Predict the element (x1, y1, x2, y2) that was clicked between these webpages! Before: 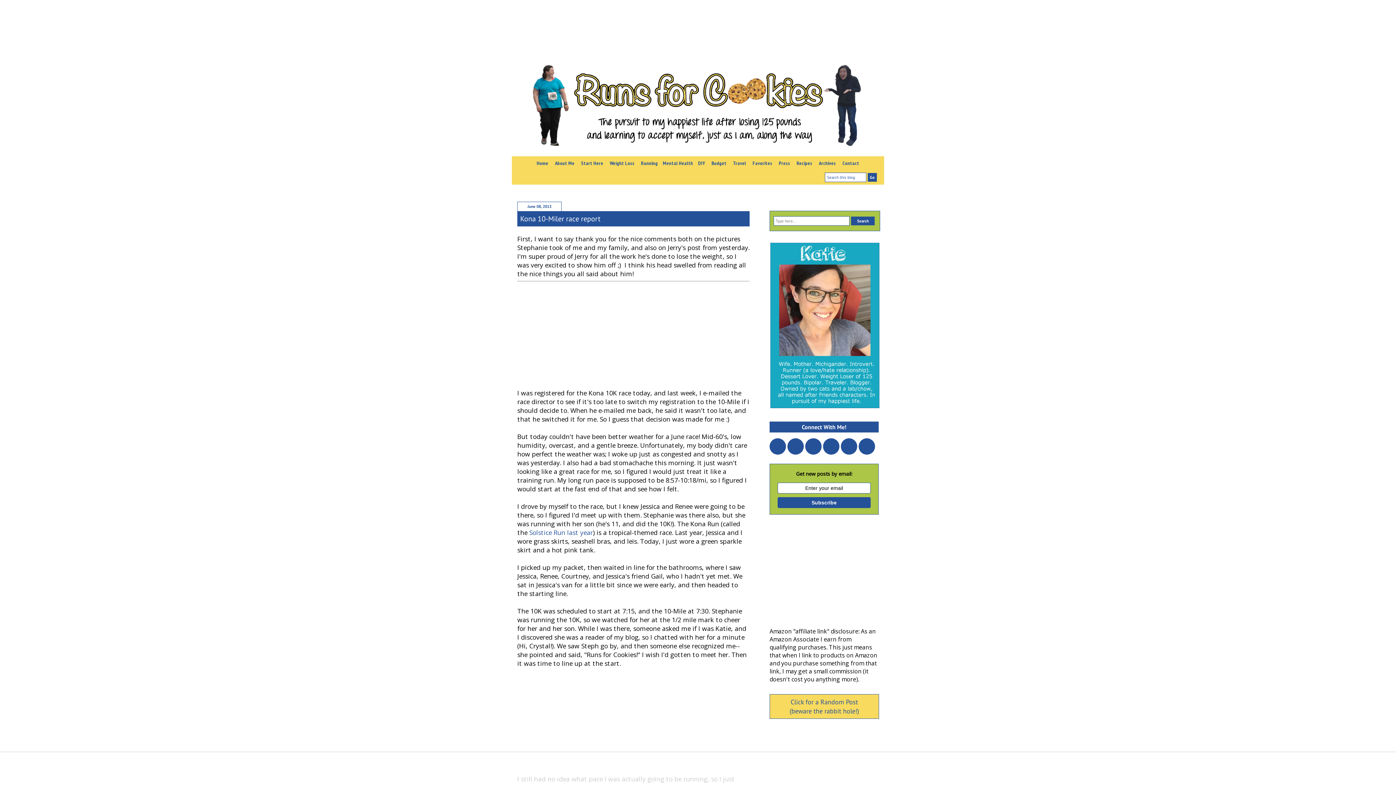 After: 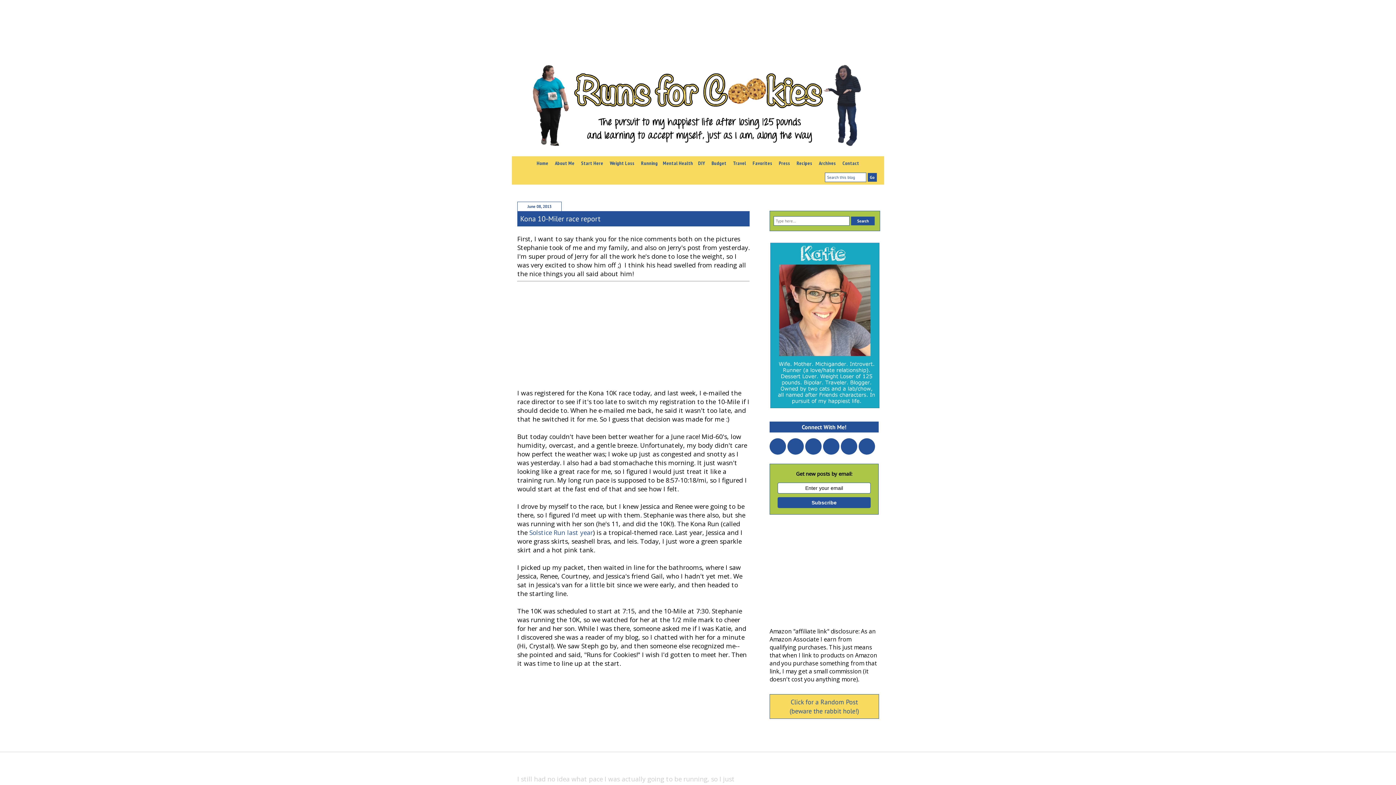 Action: bbox: (769, 438, 786, 454)